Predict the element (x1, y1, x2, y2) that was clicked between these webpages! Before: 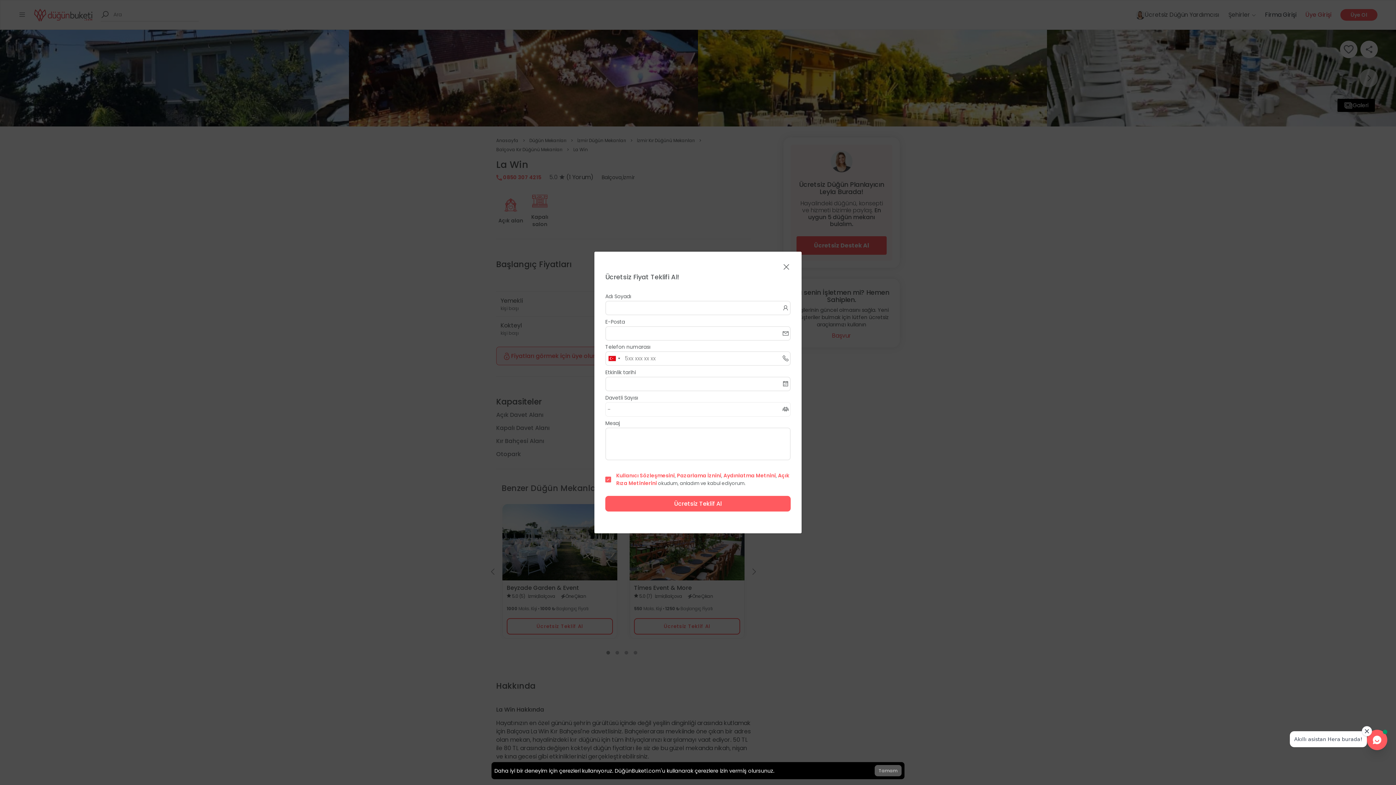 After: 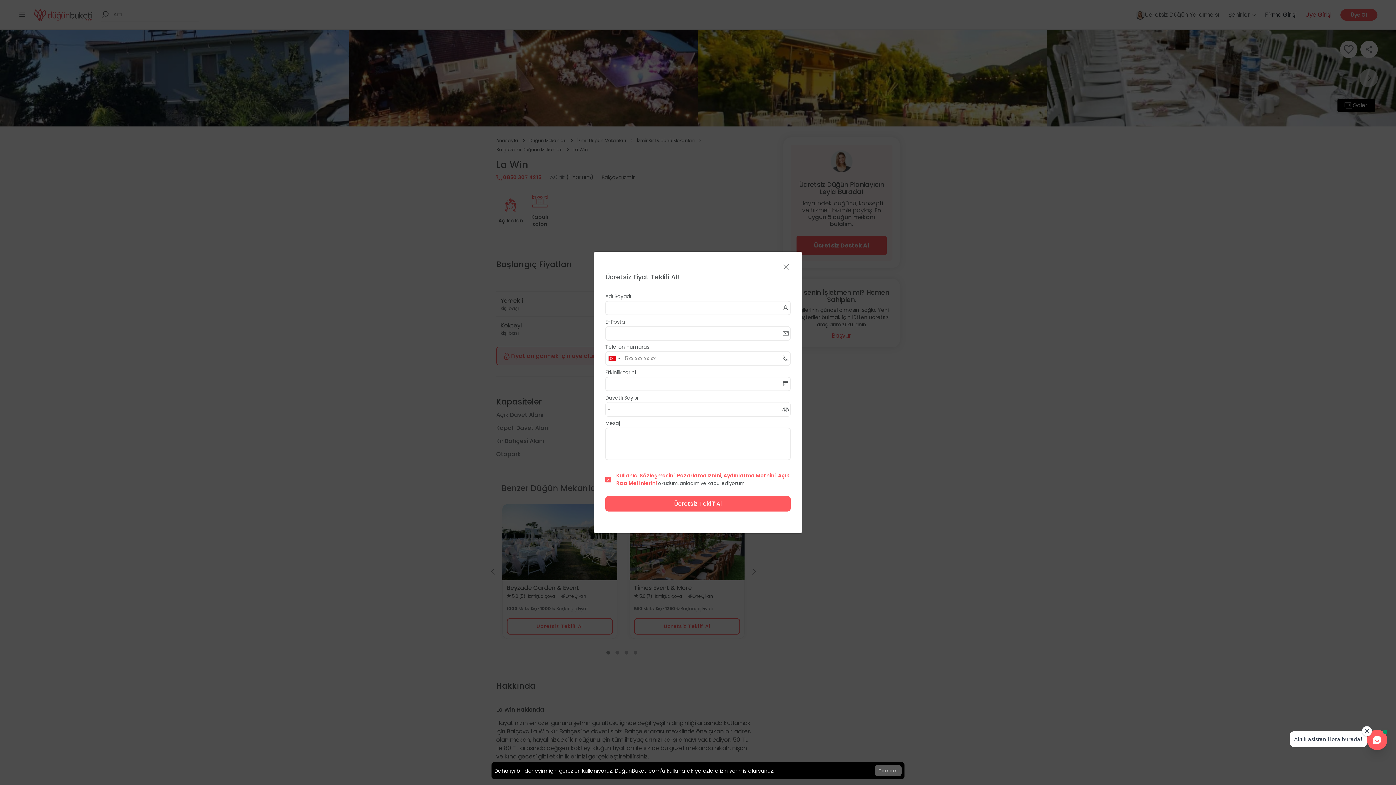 Action: label: Kullanıcı Sözleşmesini bbox: (616, 472, 674, 479)